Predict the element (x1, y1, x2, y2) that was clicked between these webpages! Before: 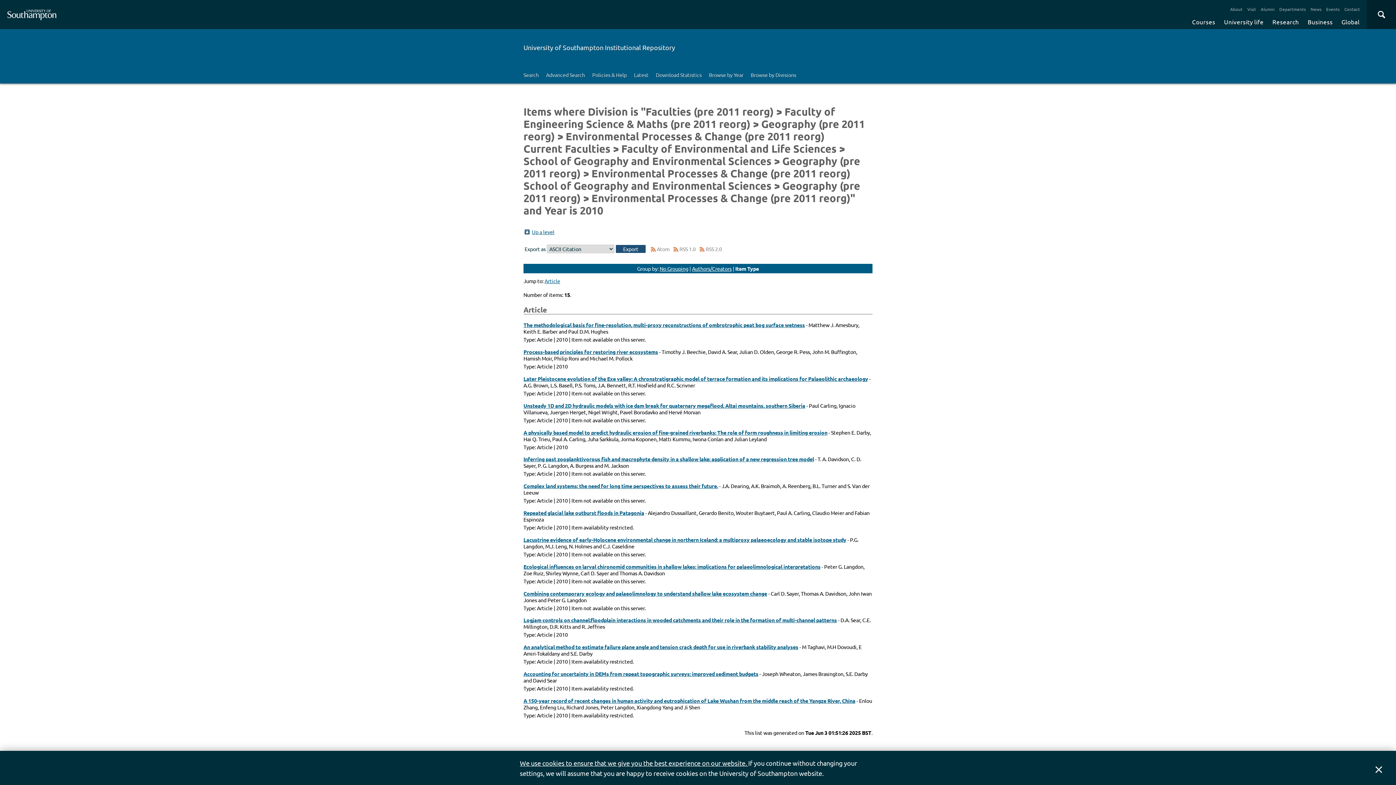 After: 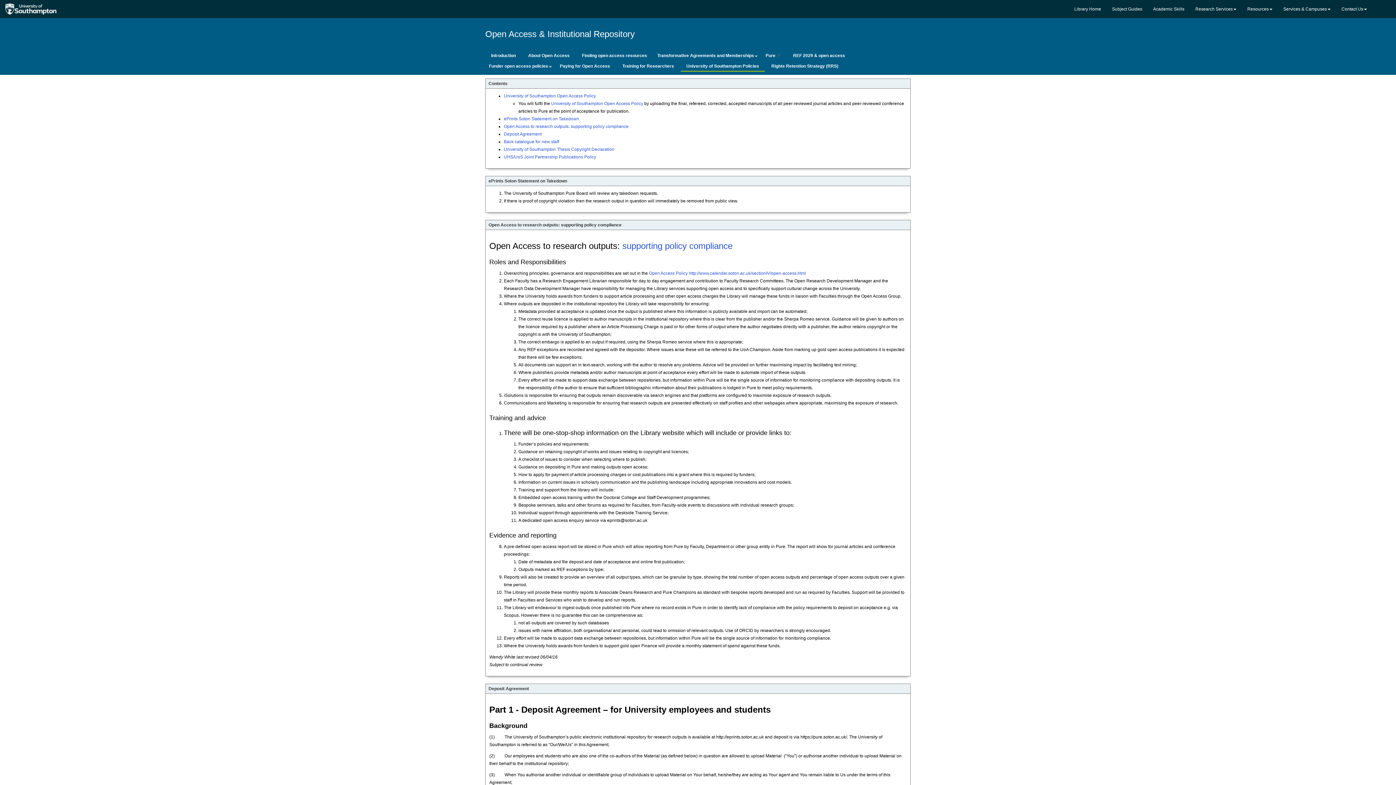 Action: label: Policies & Help bbox: (588, 66, 630, 83)